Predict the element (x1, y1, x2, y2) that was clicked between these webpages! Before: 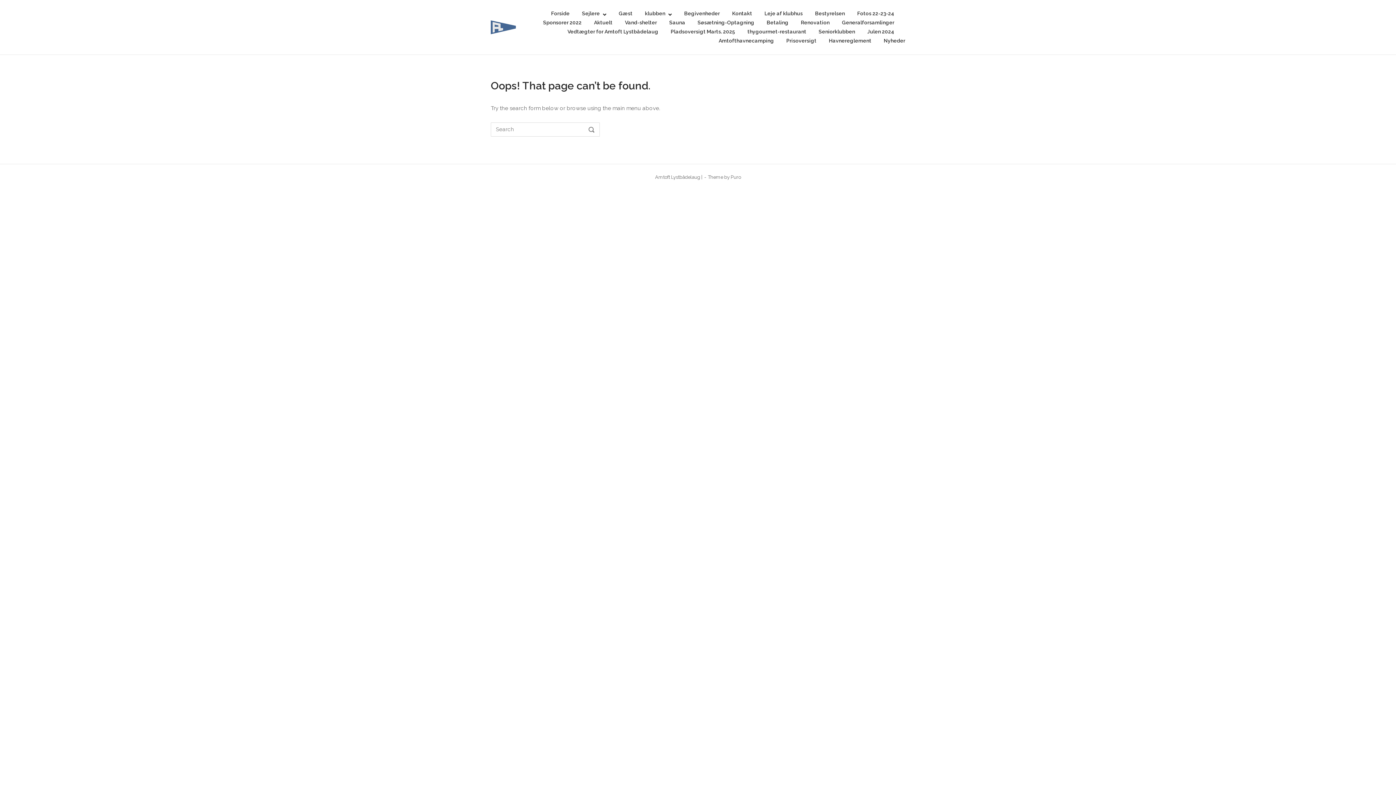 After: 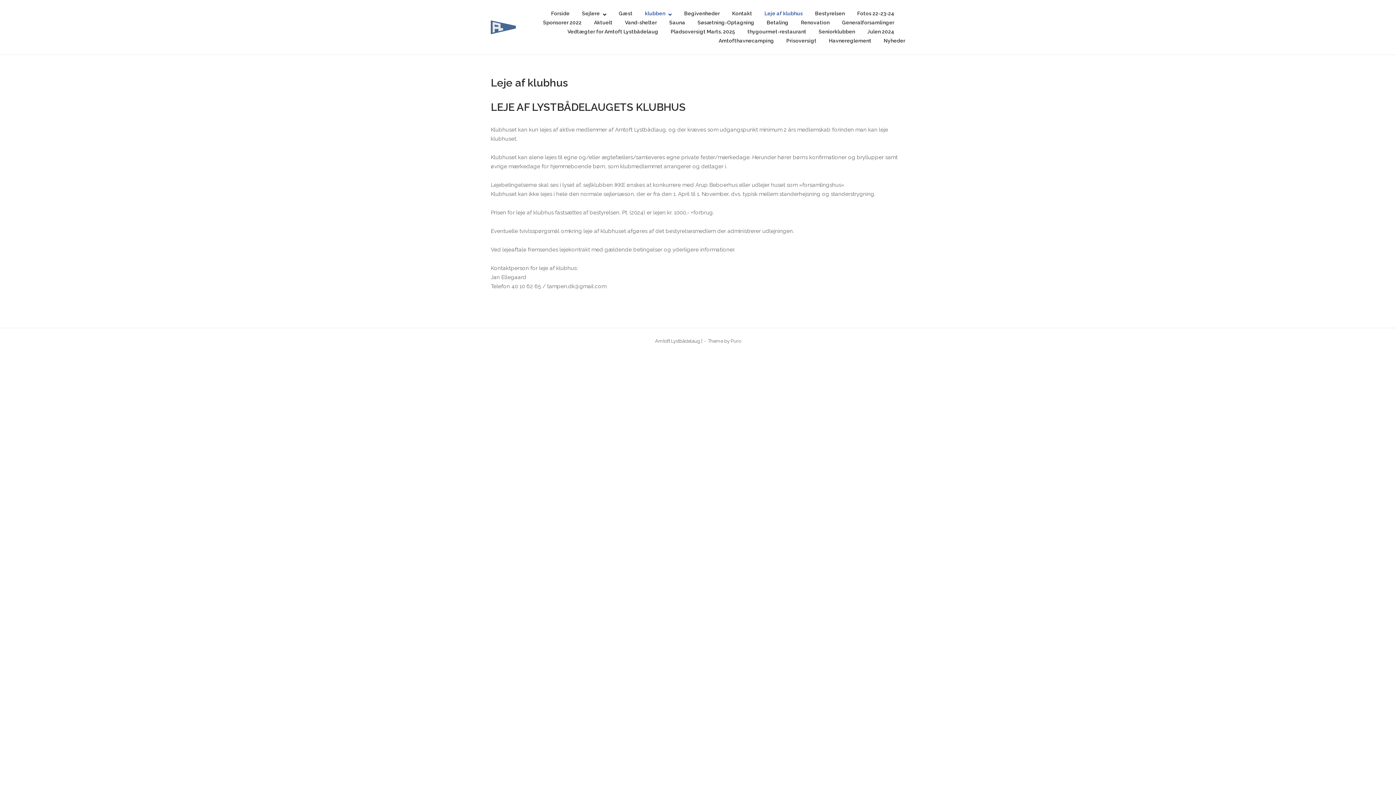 Action: label: Leje af klubhus bbox: (764, 10, 802, 16)